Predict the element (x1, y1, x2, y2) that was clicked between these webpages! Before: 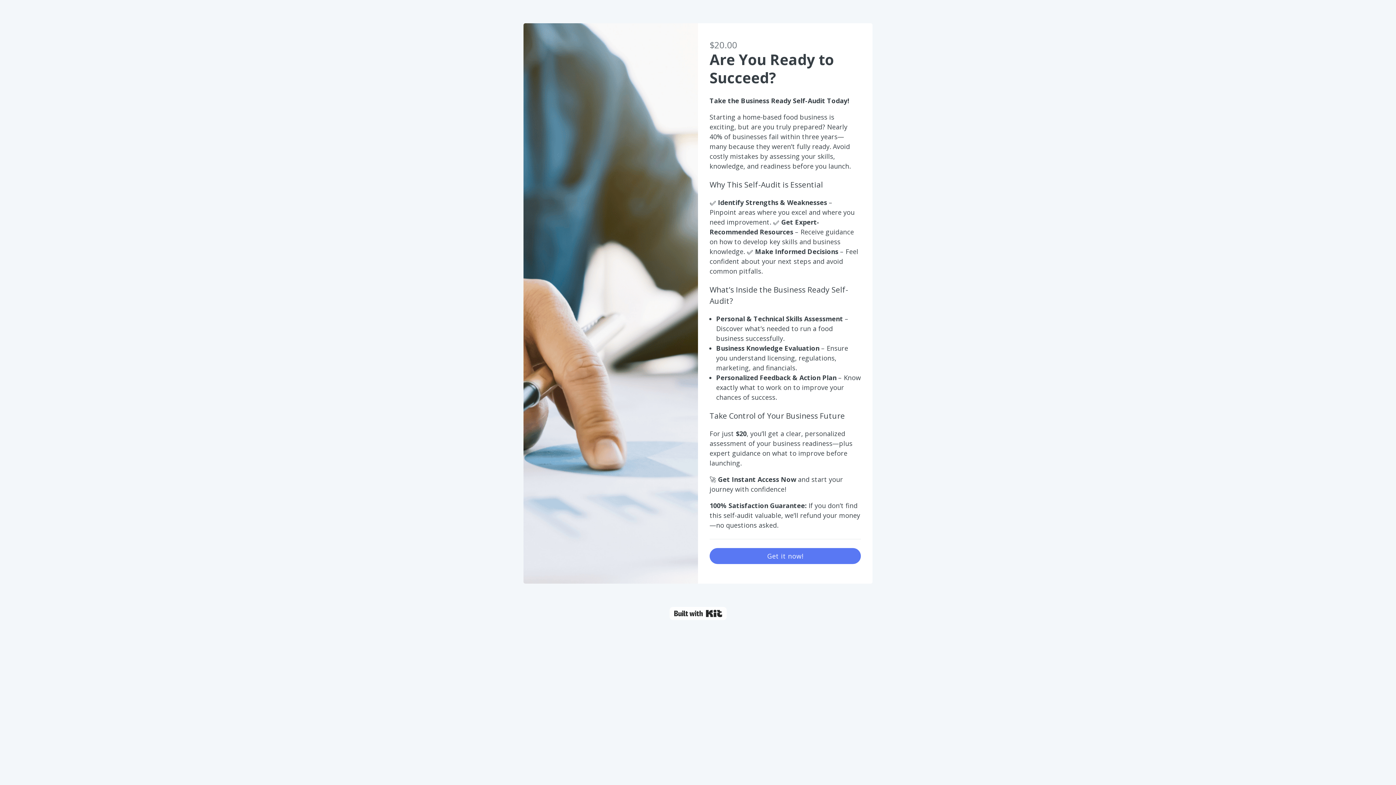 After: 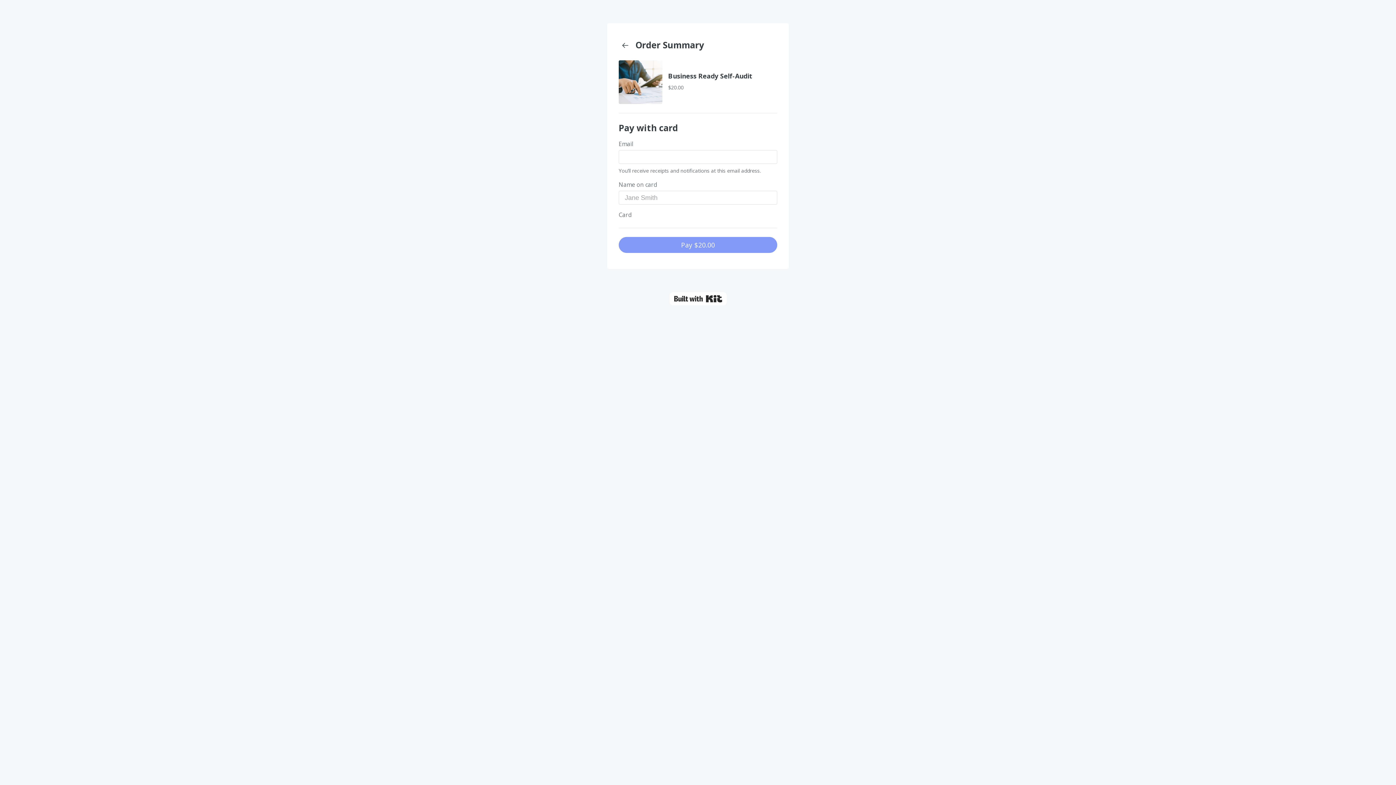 Action: bbox: (709, 548, 861, 564) label: Get it now!